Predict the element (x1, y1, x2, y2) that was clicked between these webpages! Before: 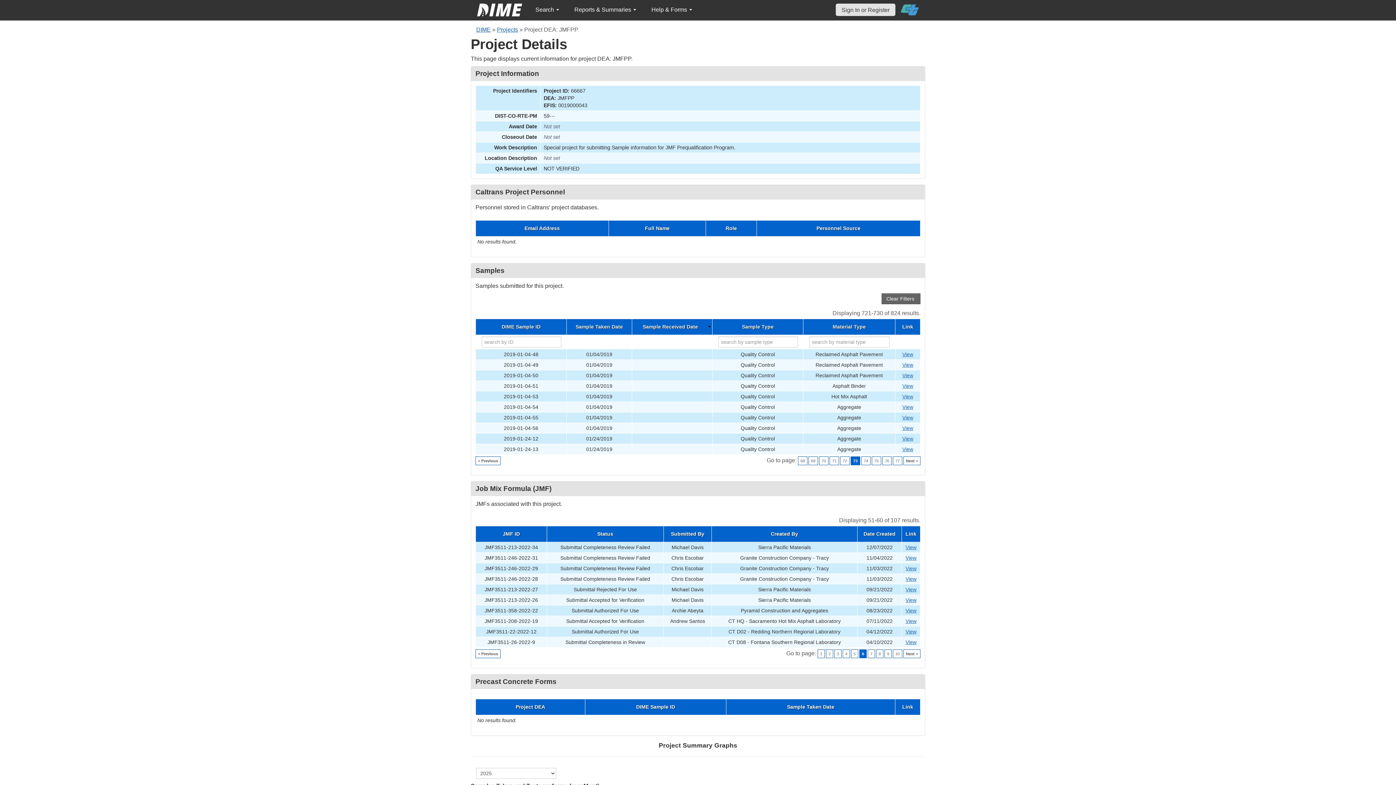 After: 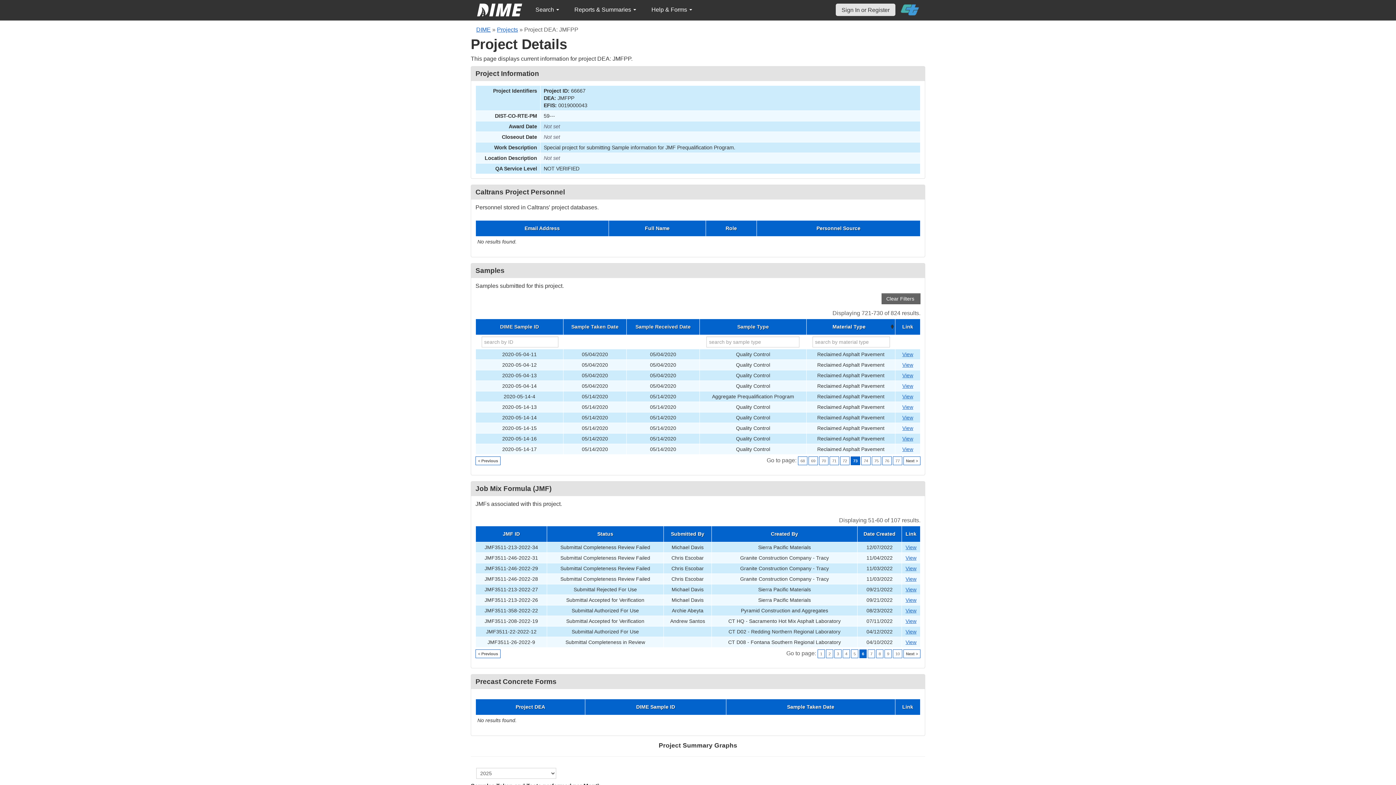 Action: bbox: (805, 324, 893, 329) label: Material Type